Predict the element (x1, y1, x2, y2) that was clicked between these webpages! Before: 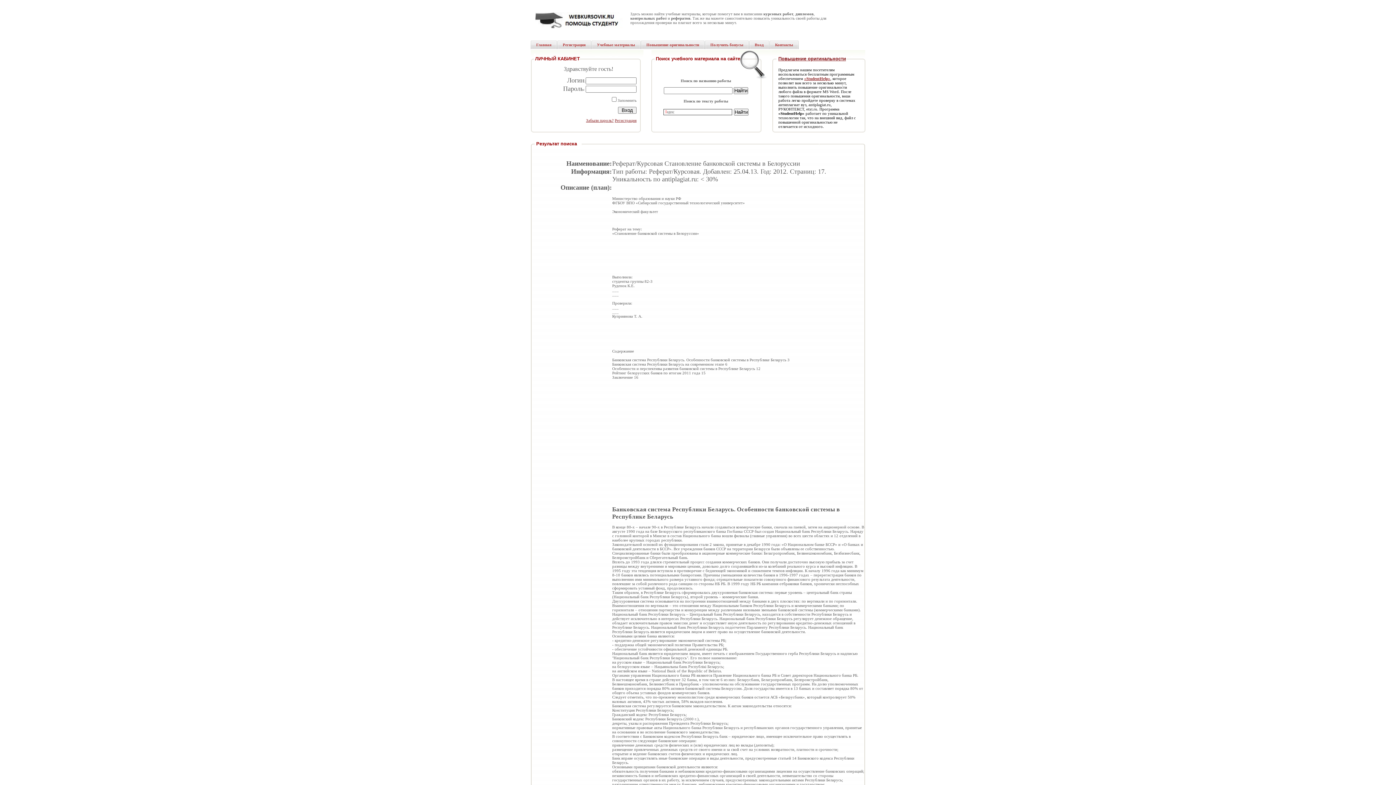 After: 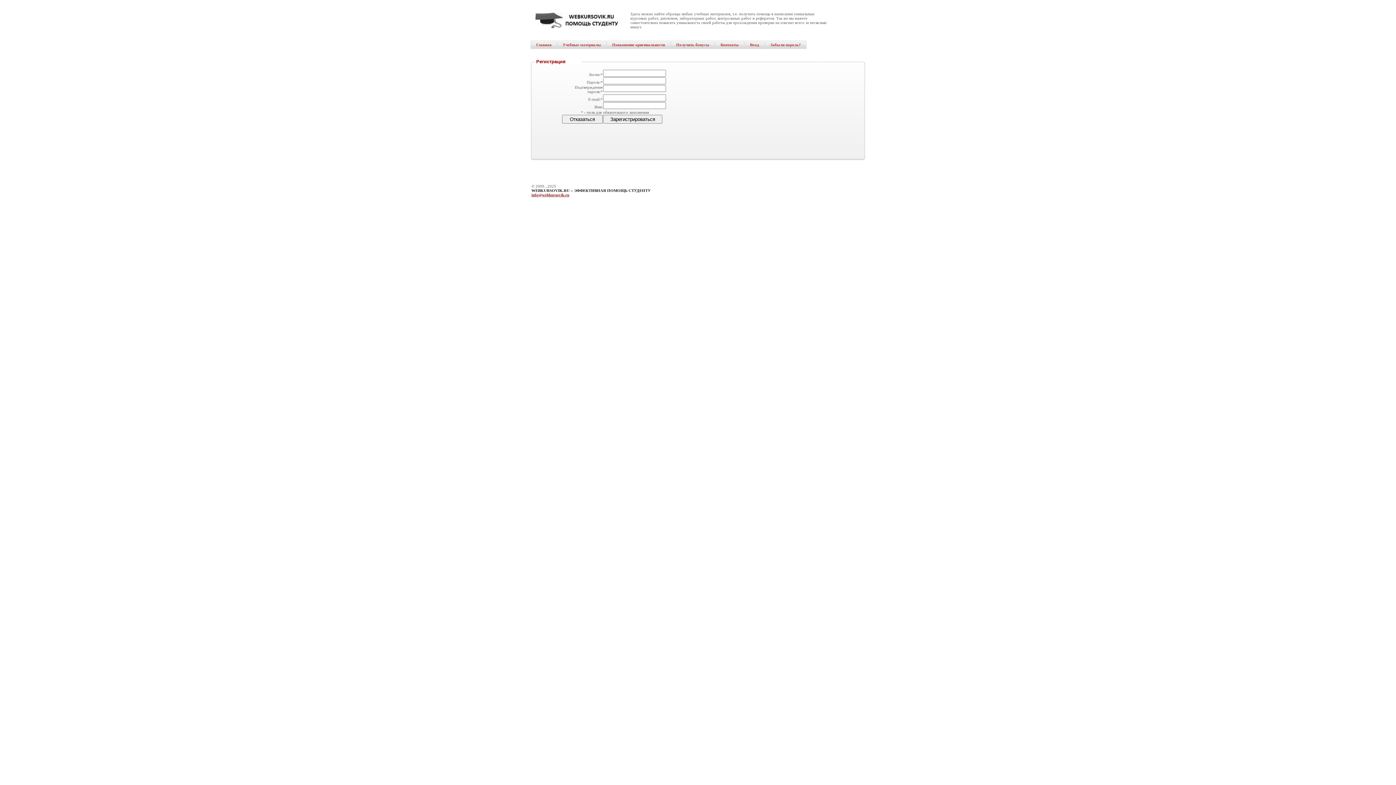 Action: bbox: (557, 40, 591, 49) label: Регистрация